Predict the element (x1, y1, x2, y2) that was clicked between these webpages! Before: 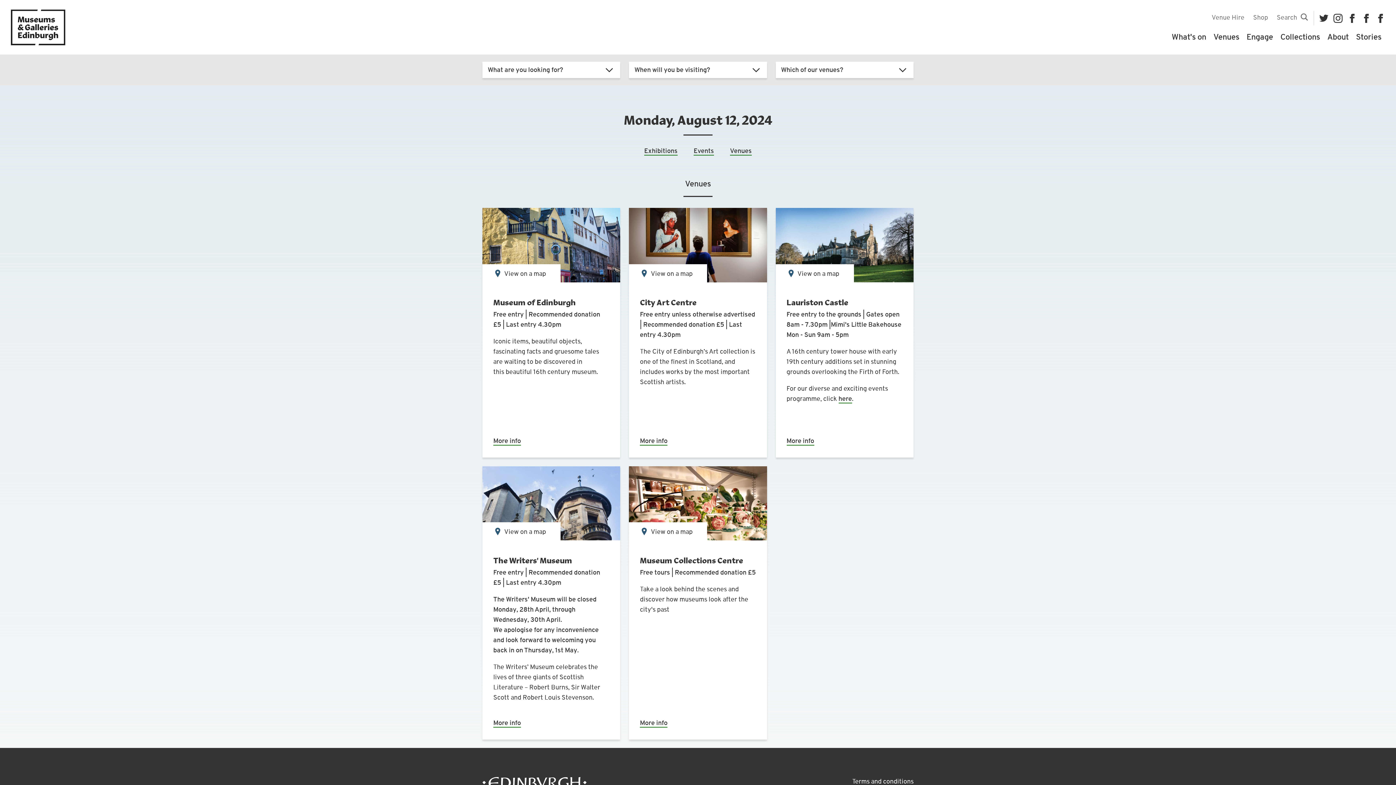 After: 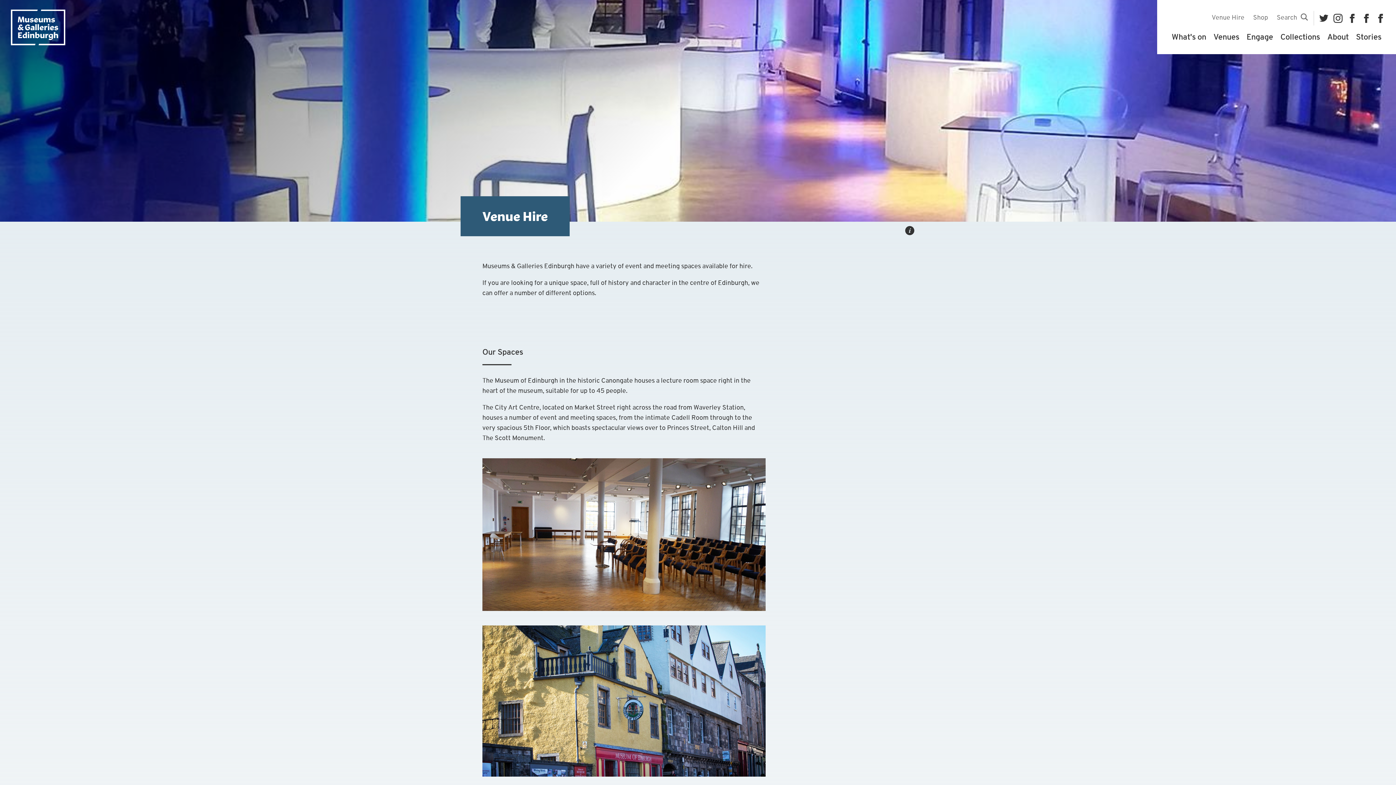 Action: bbox: (1212, 10, 1244, 25) label: Venue Hire